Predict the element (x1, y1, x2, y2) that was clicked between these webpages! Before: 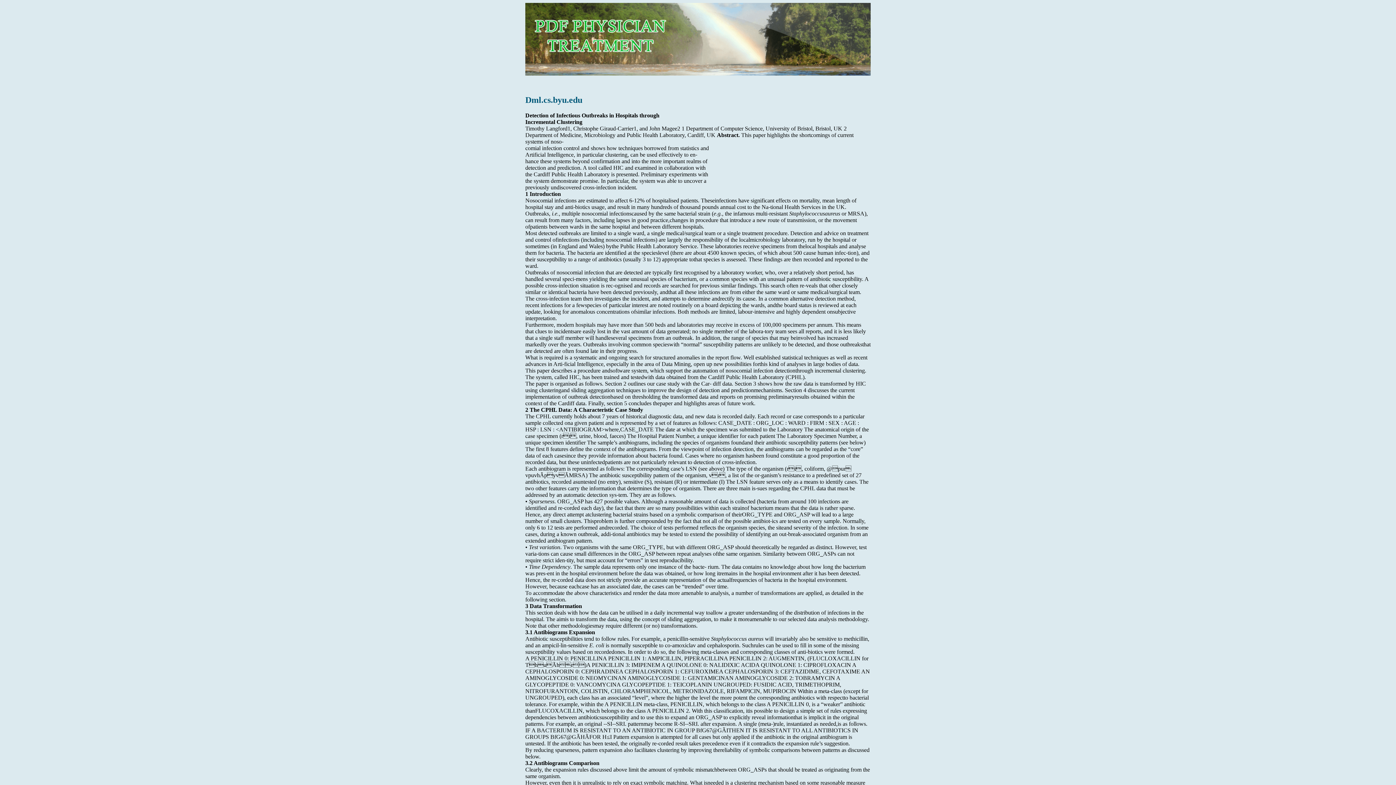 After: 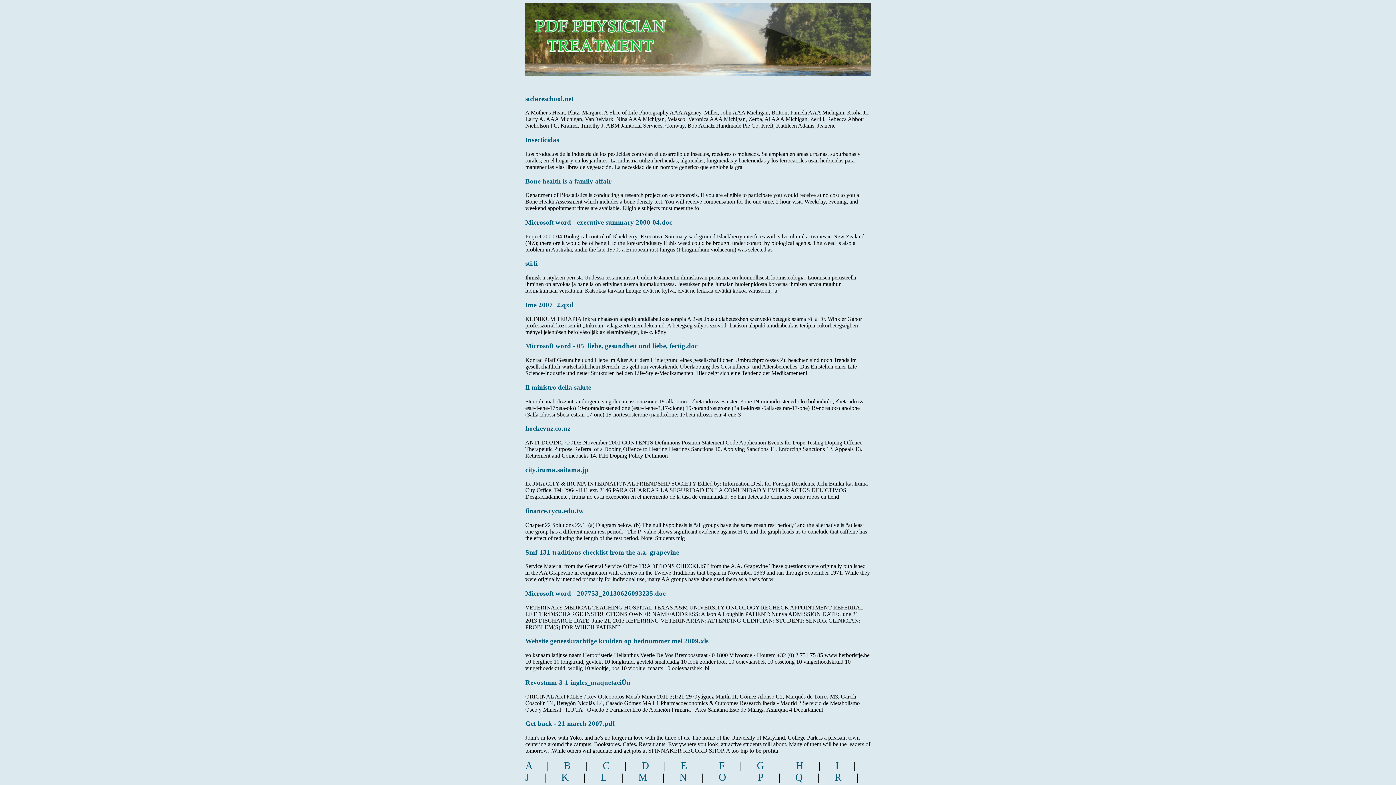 Action: label: pdf physician treatment bbox: (514, 14, 733, 53)